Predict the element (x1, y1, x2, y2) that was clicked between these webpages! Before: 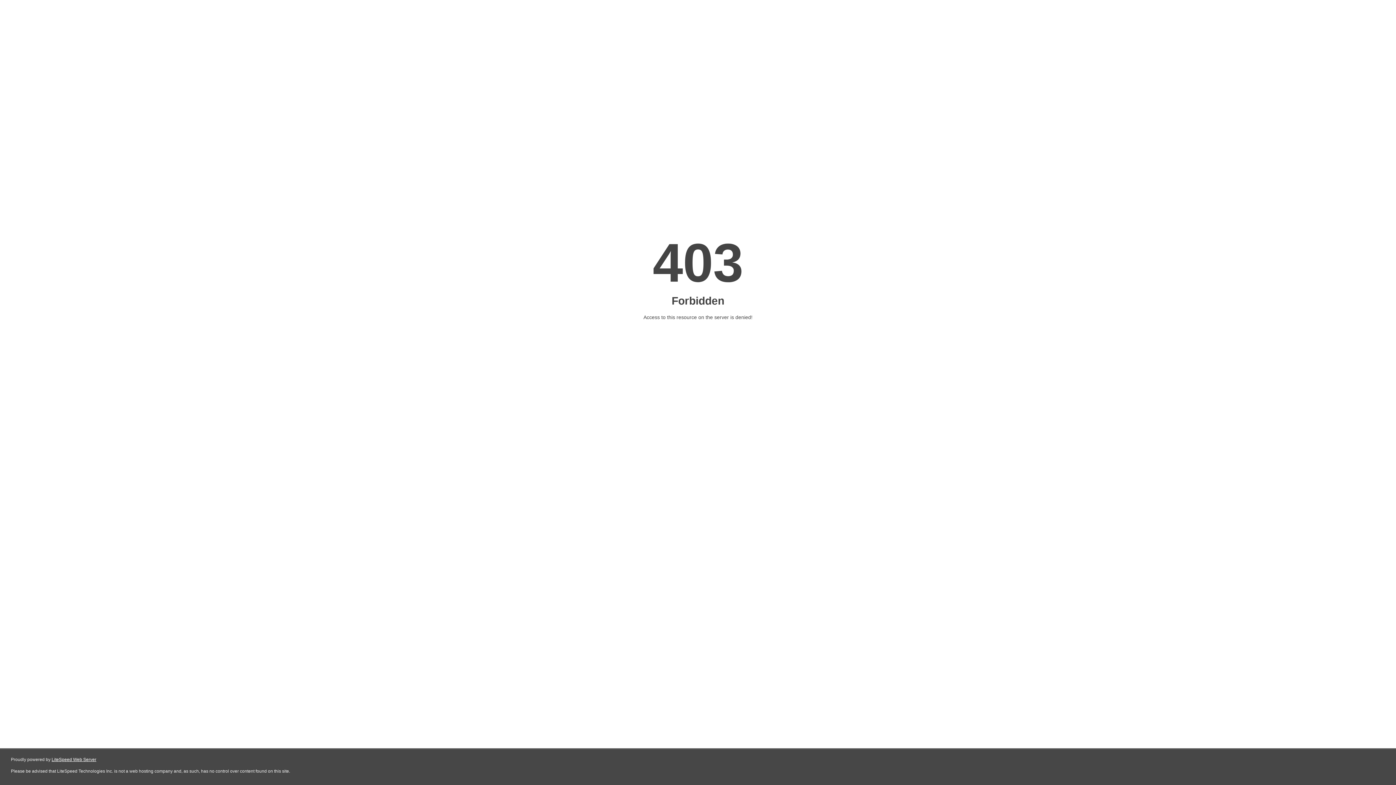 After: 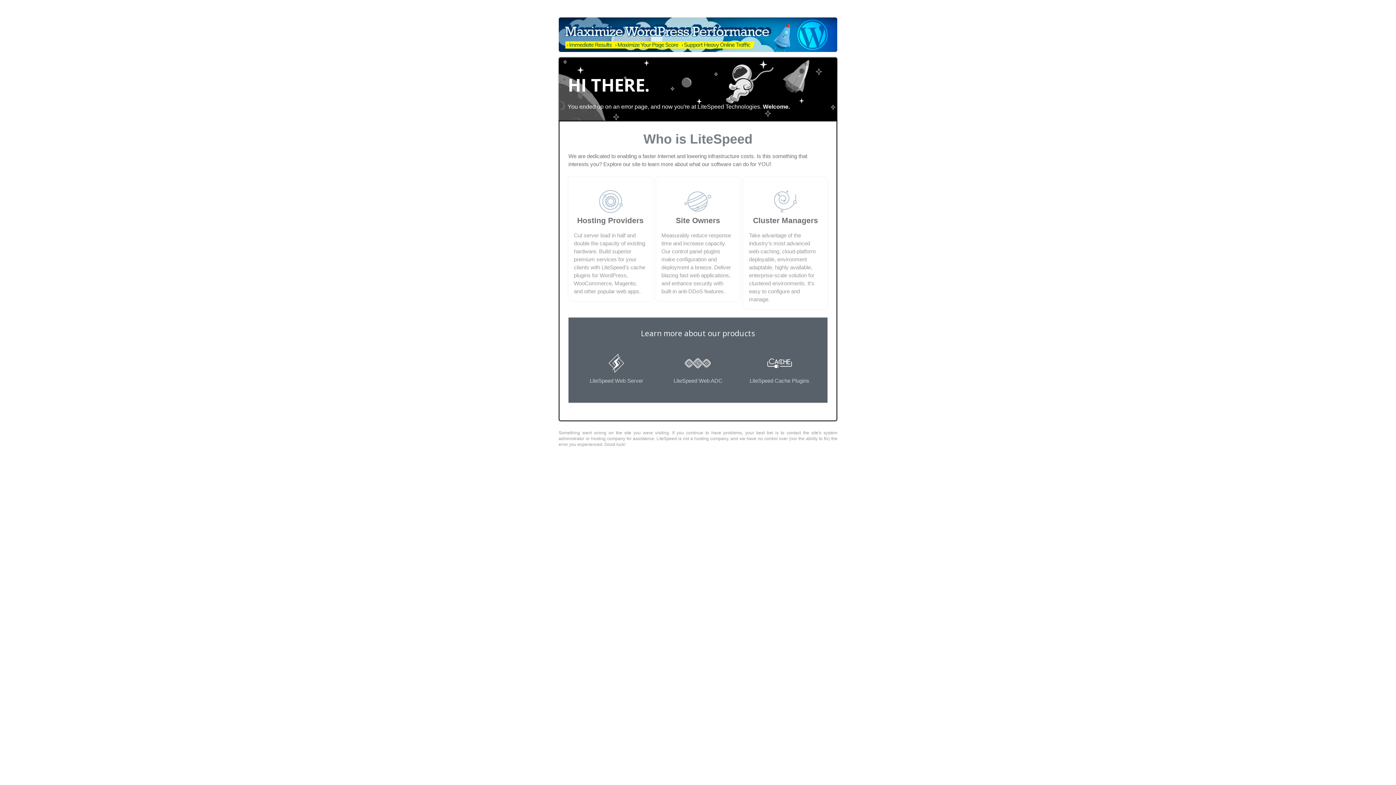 Action: label: LiteSpeed Web Server bbox: (51, 757, 96, 762)